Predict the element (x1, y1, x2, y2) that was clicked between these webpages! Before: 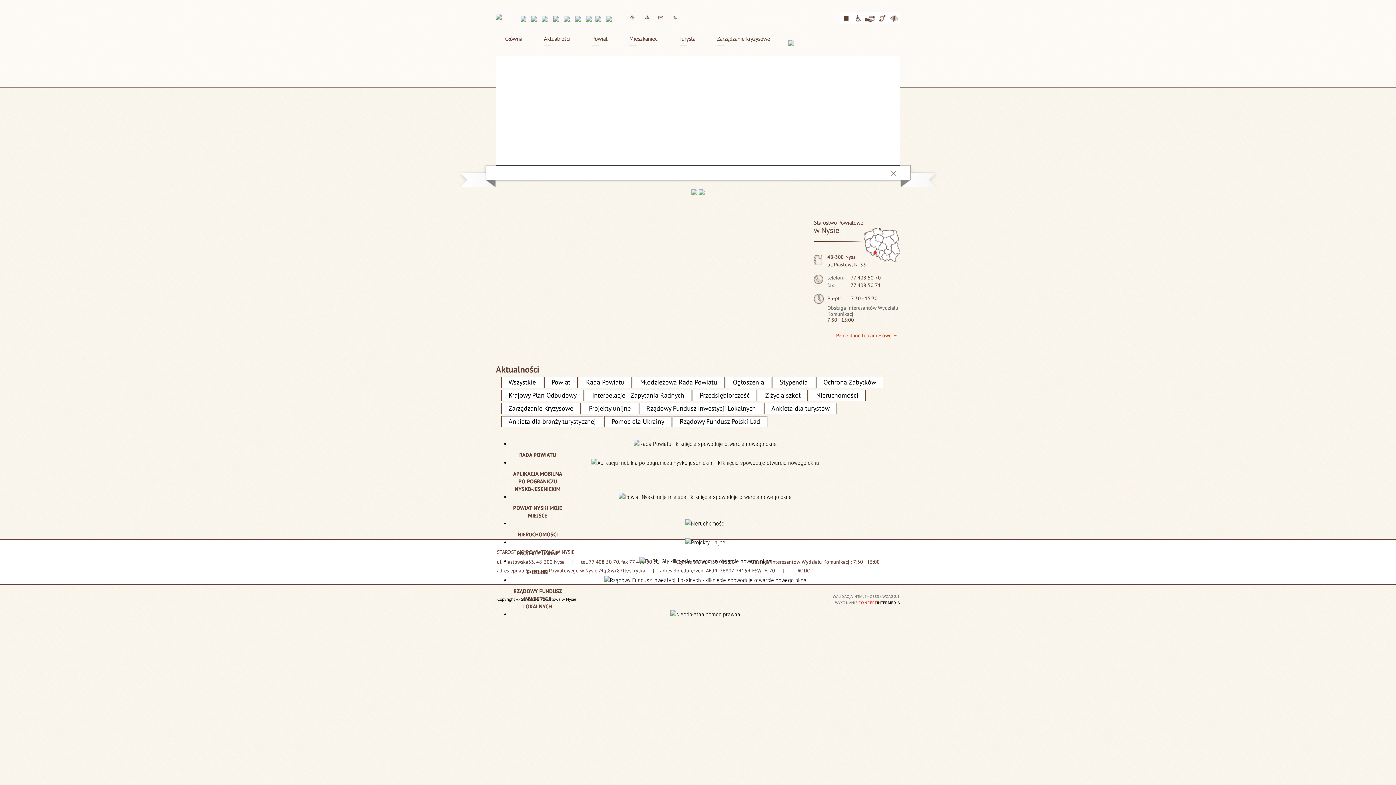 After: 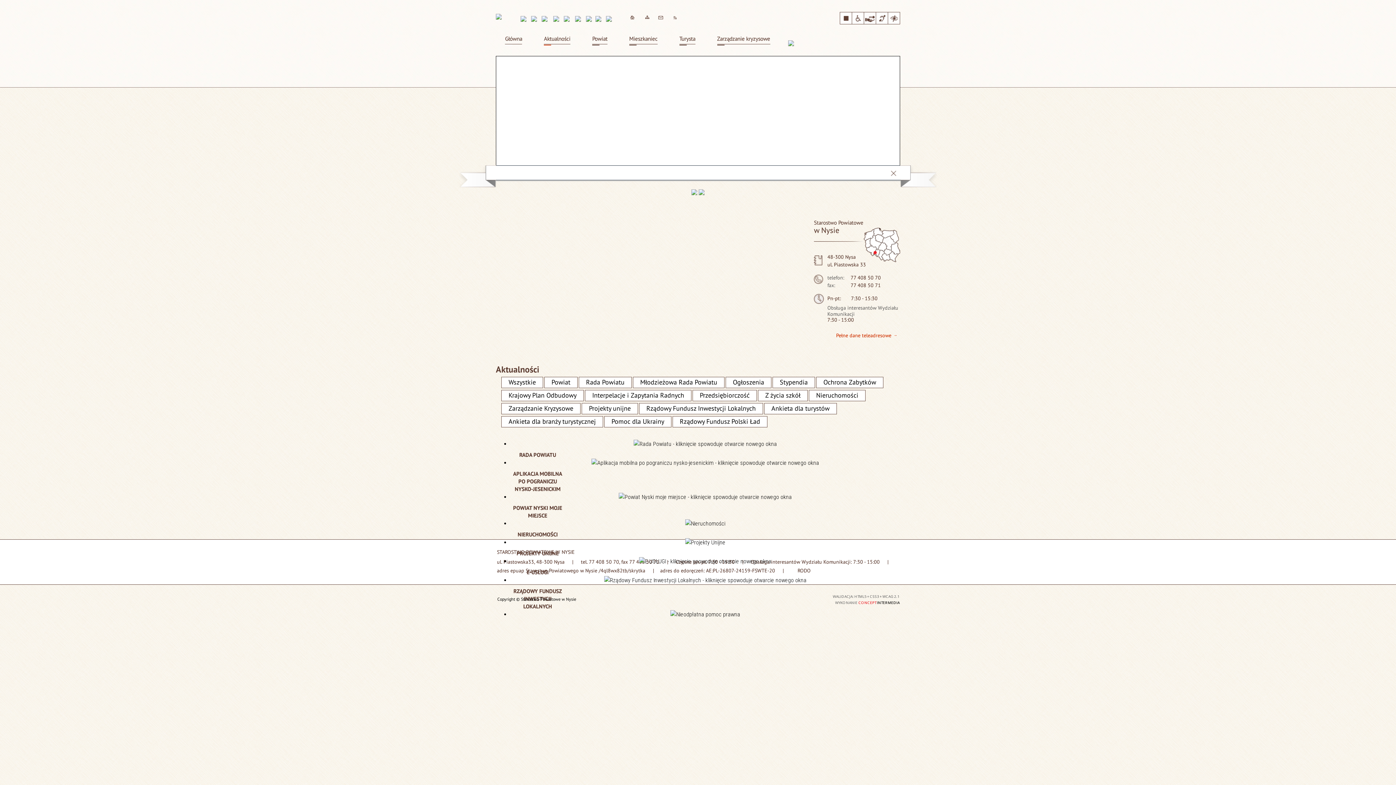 Action: label: CSS3 bbox: (870, 594, 879, 599)